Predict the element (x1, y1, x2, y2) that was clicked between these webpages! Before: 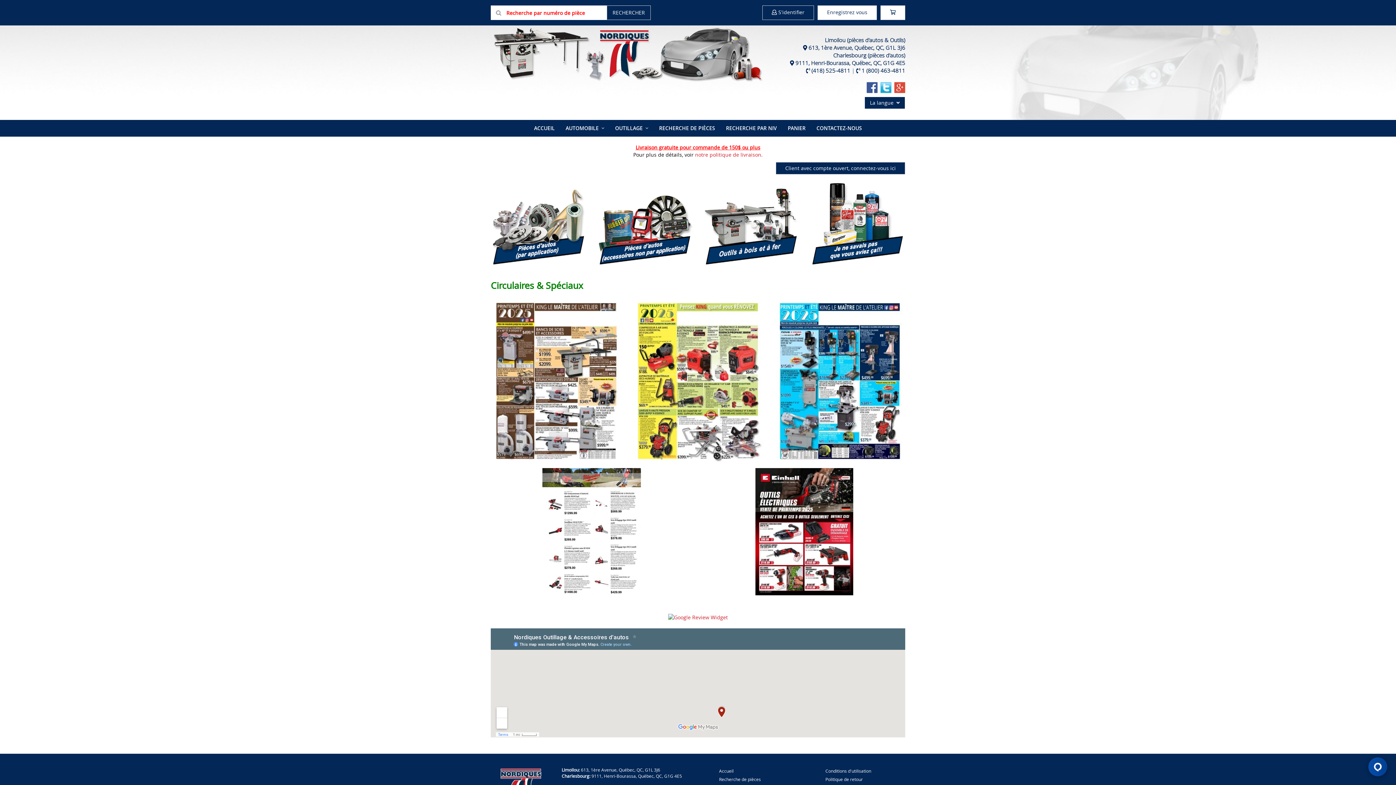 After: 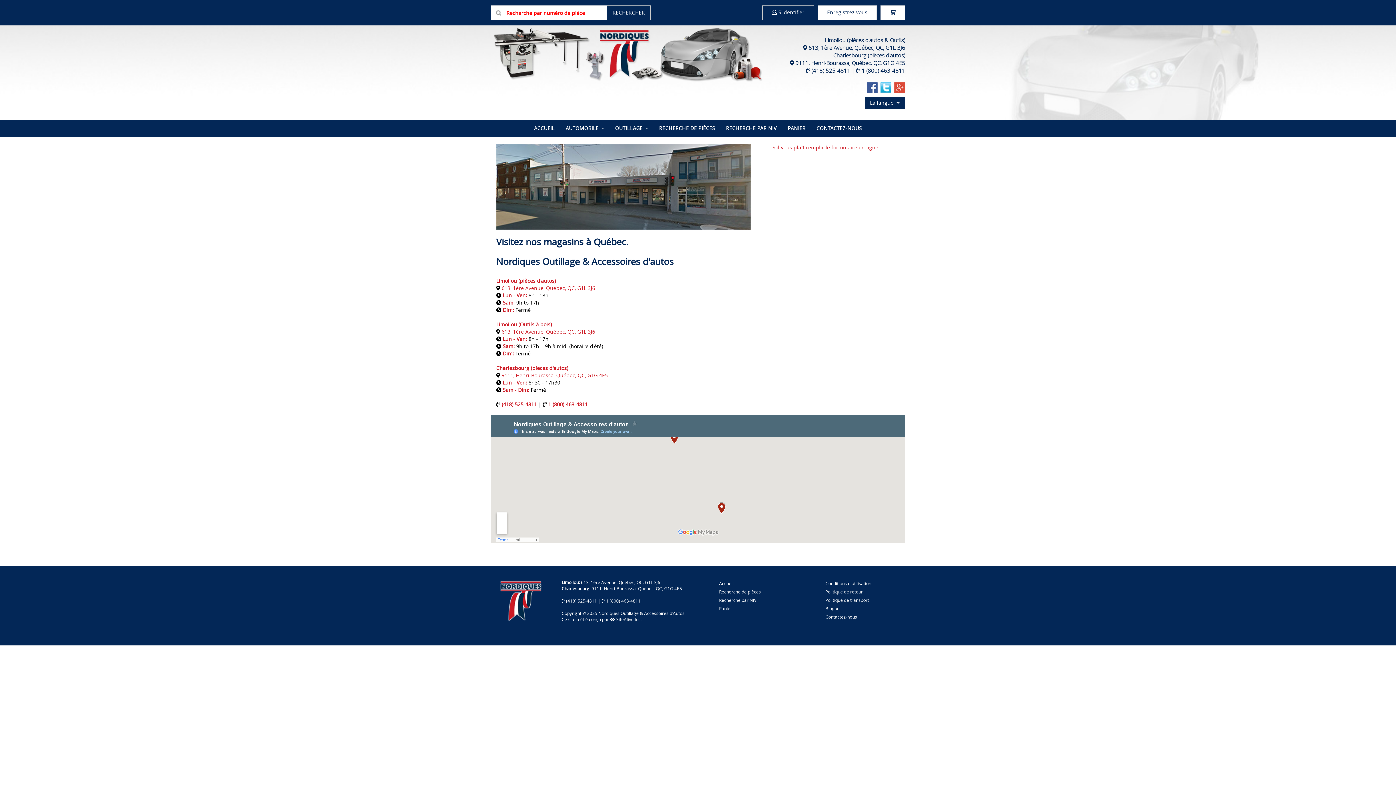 Action: bbox: (811, 120, 867, 136) label: CONTACTEZ-NOUS